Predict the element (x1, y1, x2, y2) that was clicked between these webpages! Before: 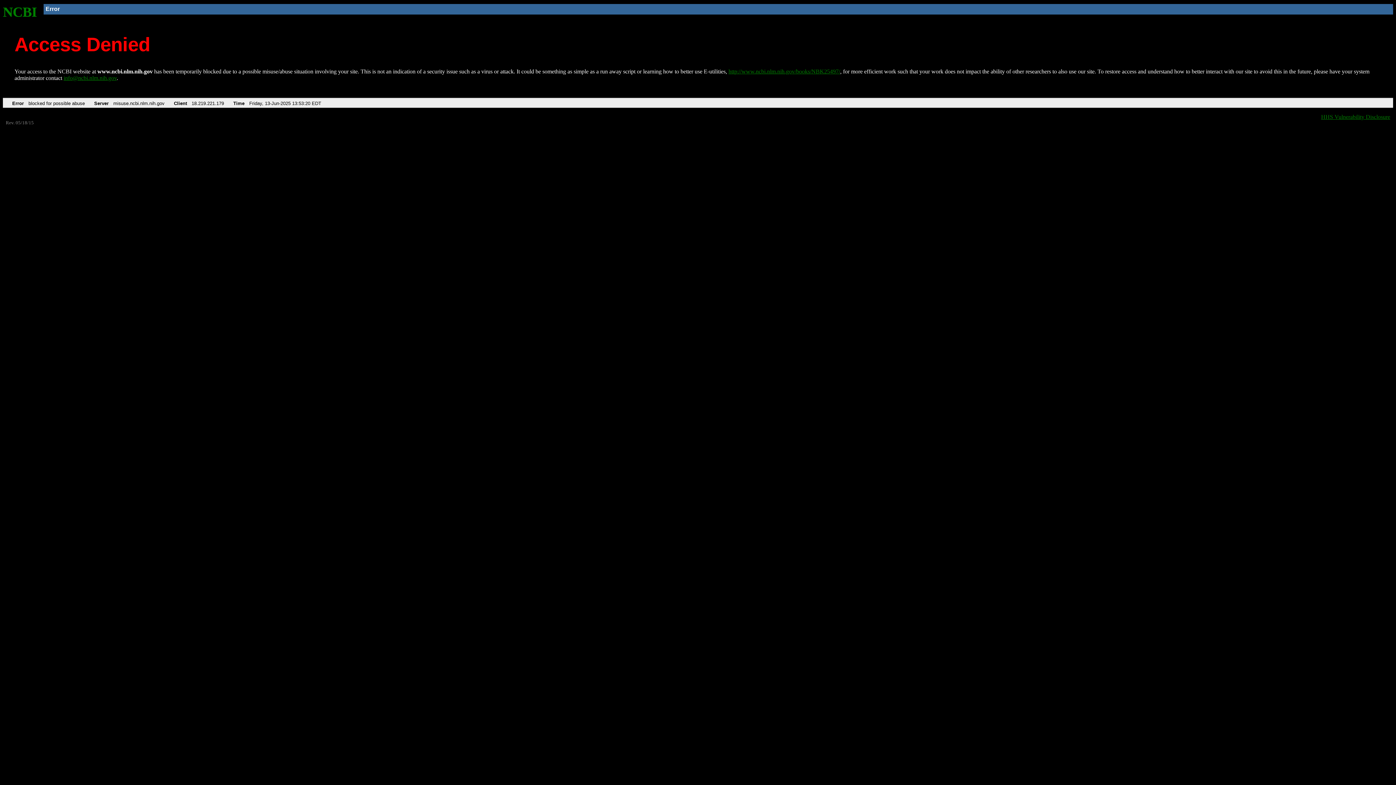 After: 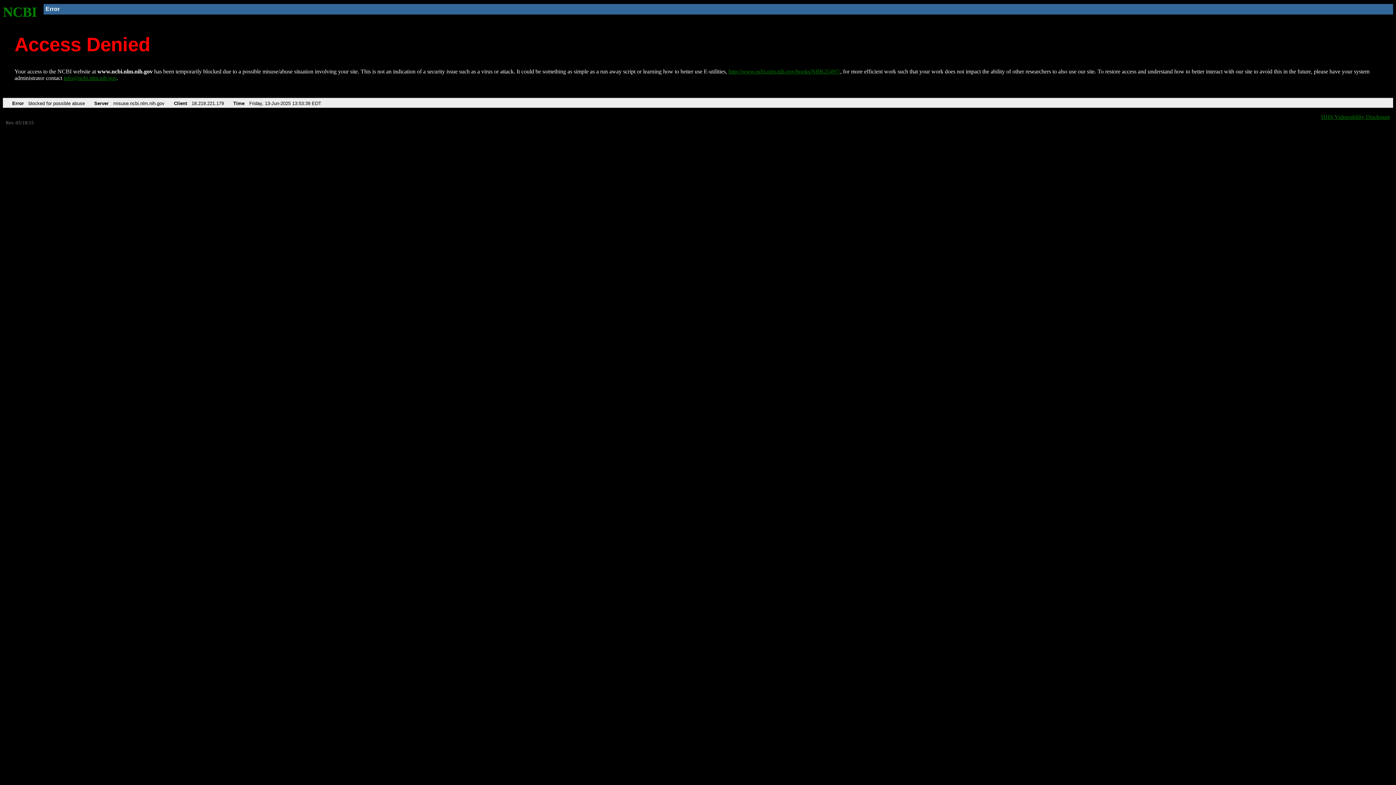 Action: label: NCBI bbox: (2, 4, 37, 19)